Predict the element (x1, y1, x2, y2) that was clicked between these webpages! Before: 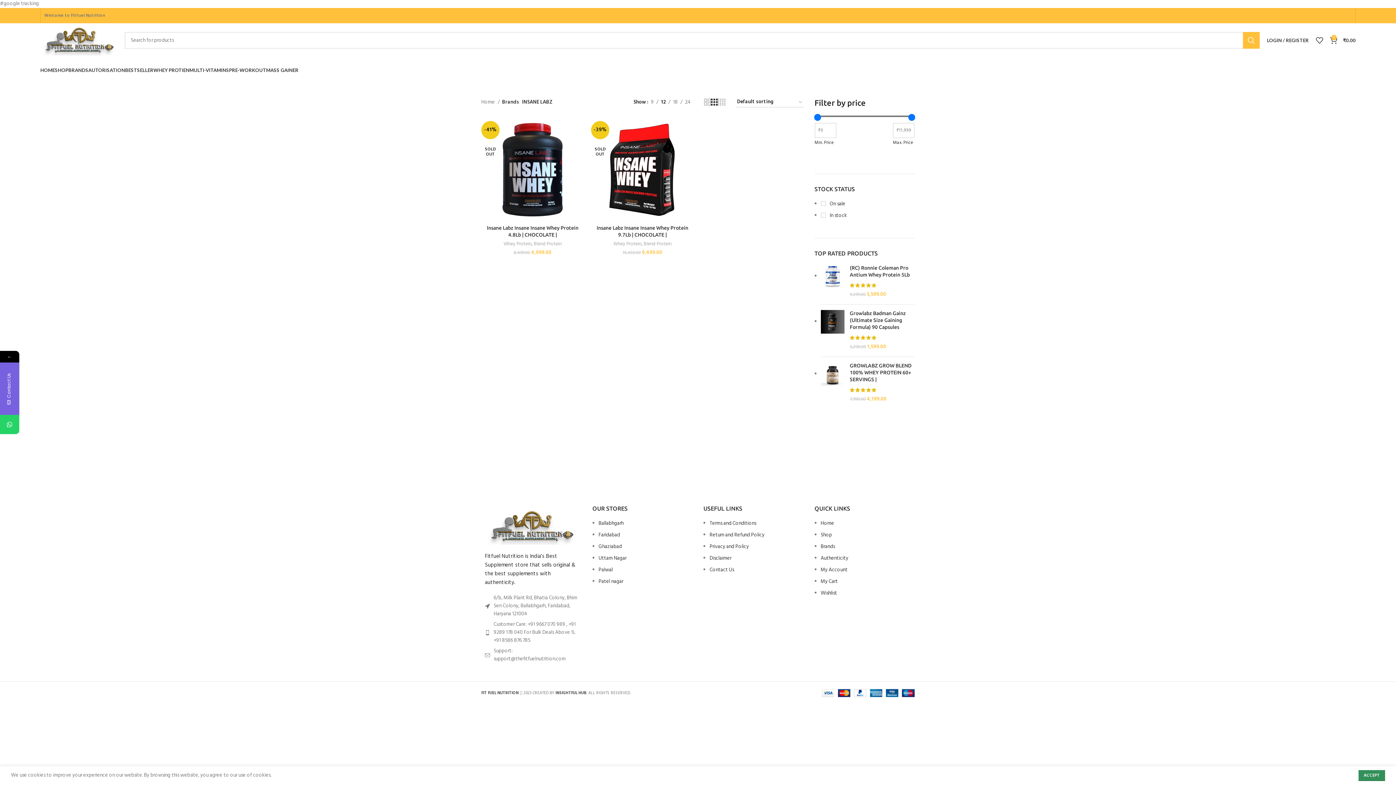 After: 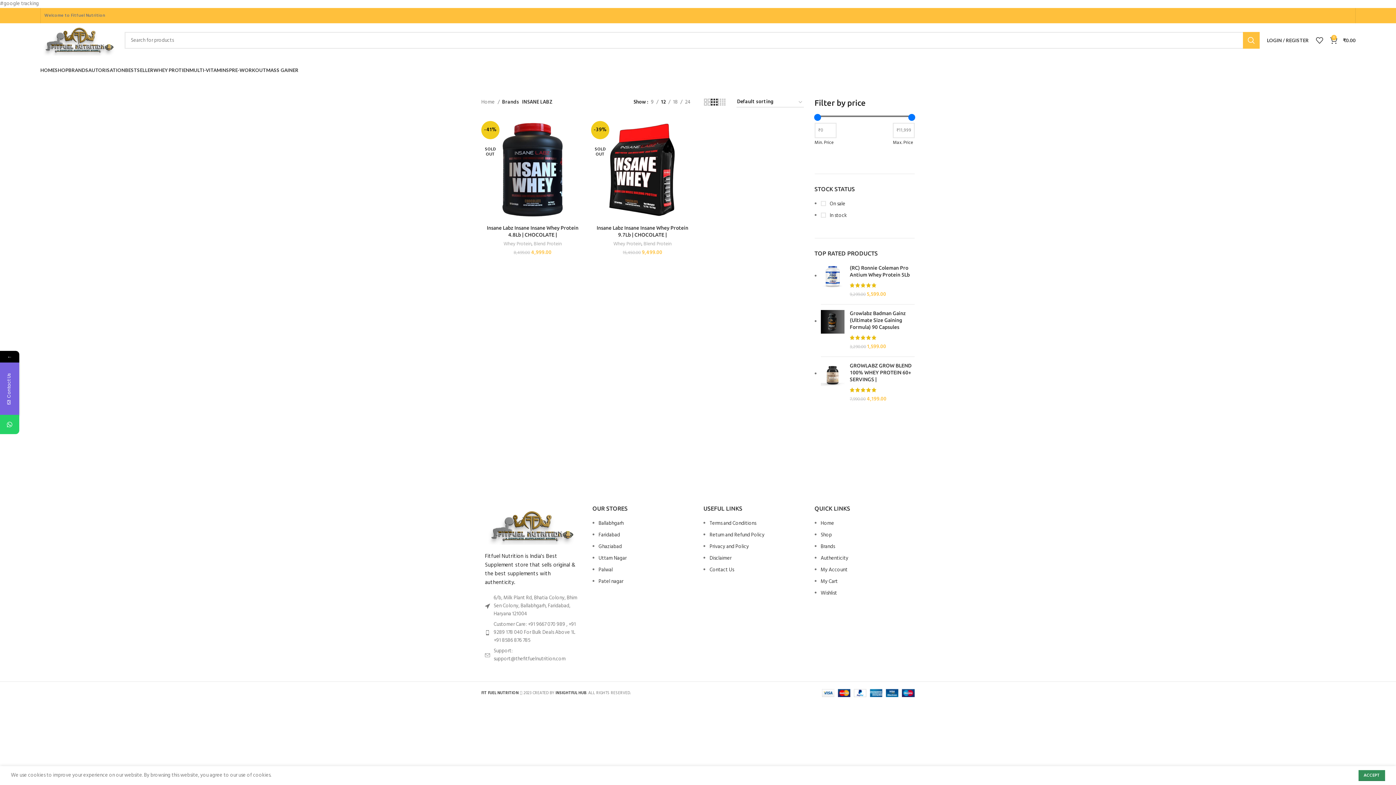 Action: label: Instagram social link bbox: (1343, 13, 1347, 17)